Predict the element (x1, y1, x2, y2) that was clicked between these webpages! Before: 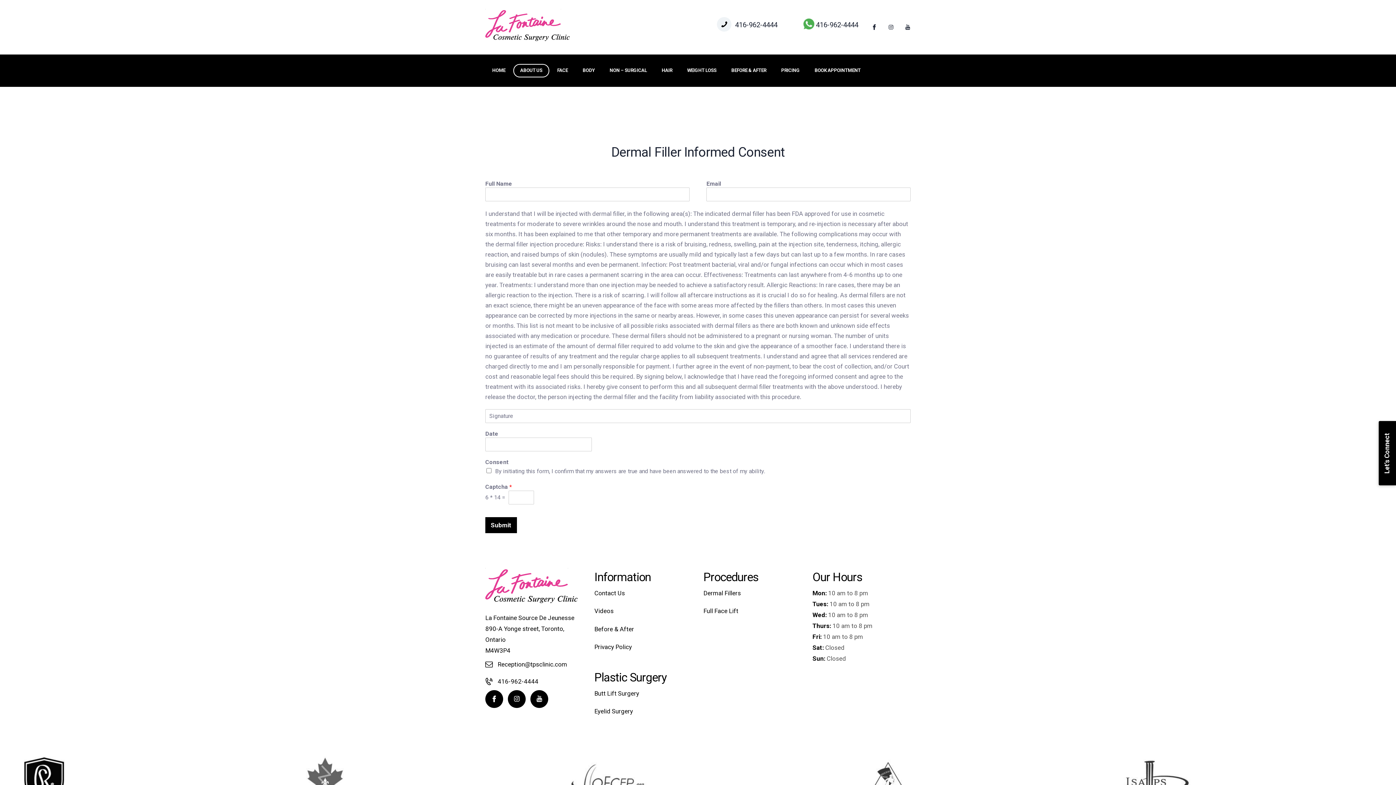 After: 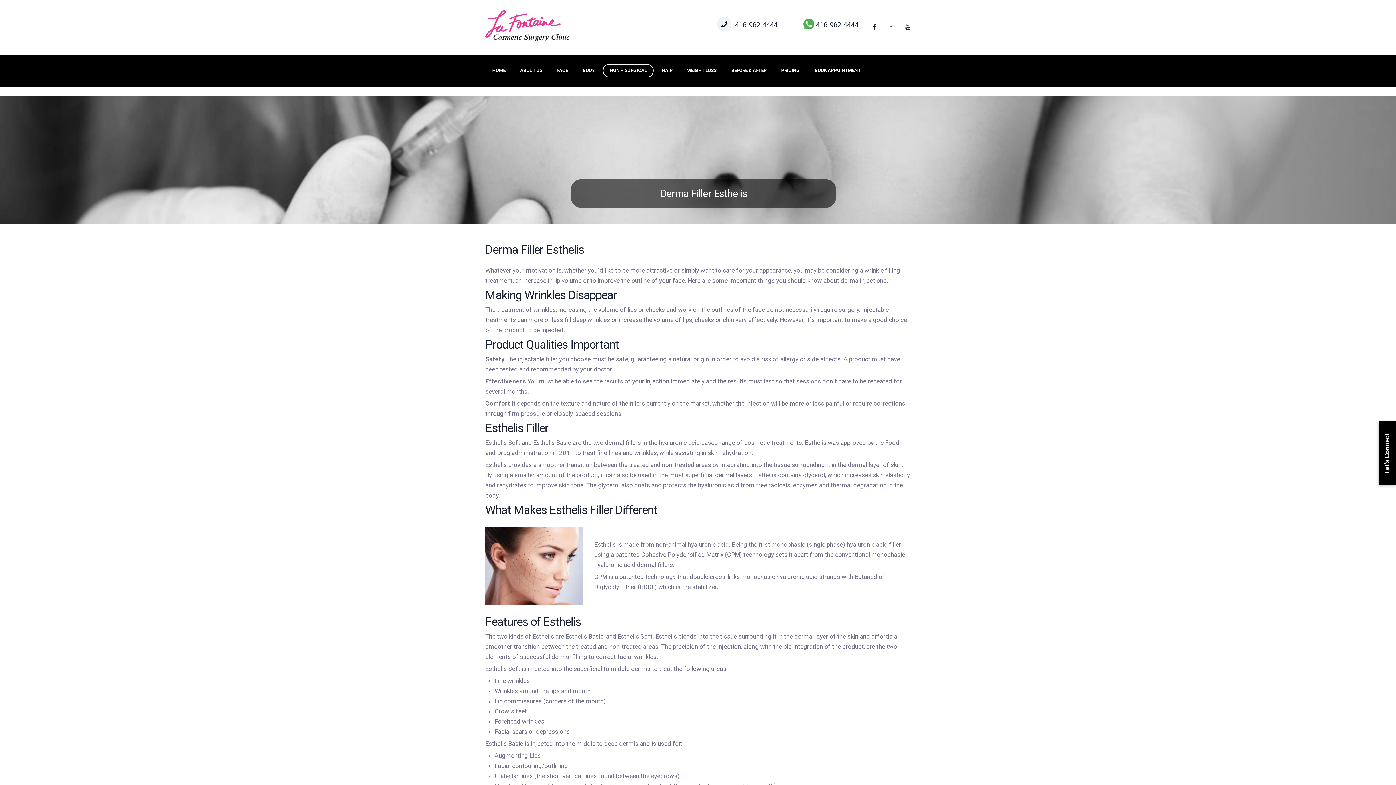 Action: bbox: (703, 589, 741, 597) label: Dermal Fillers